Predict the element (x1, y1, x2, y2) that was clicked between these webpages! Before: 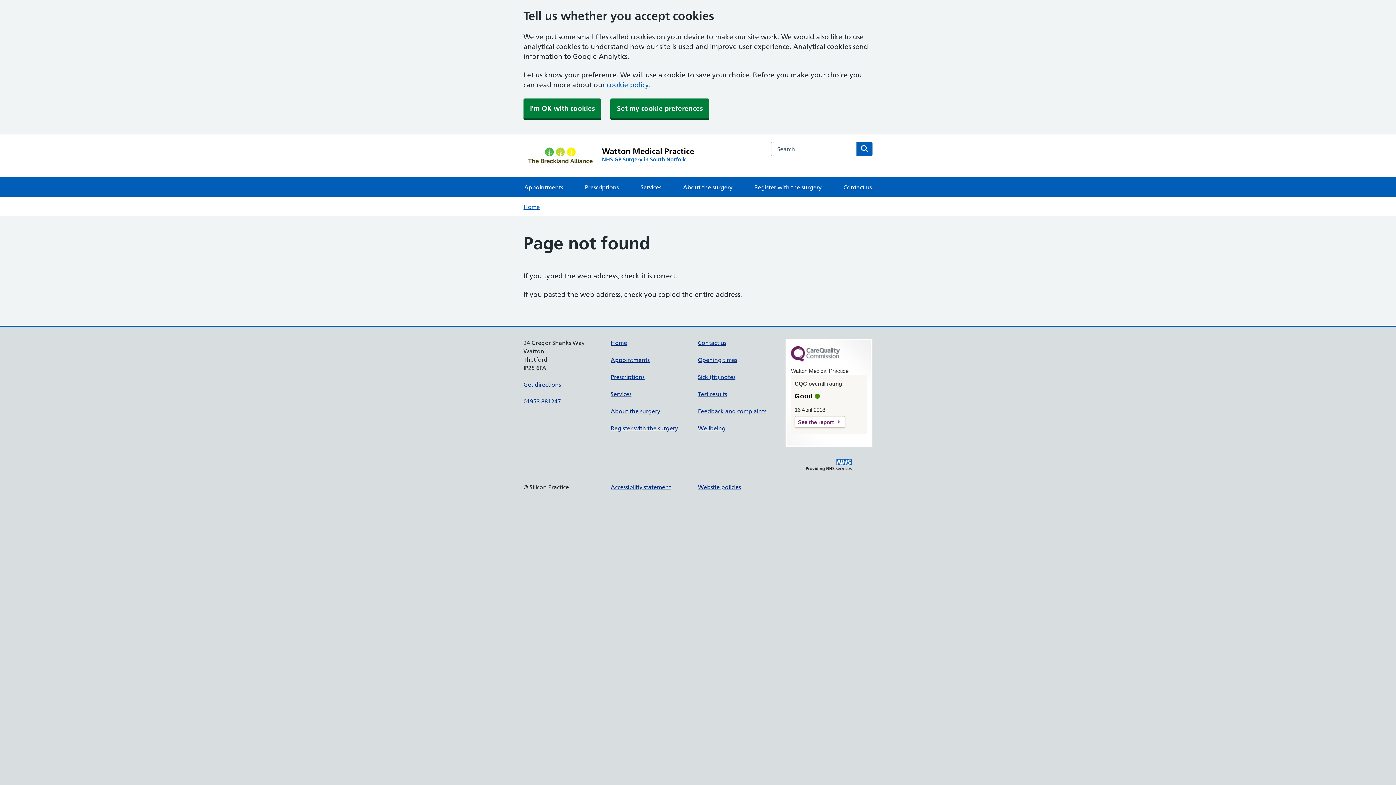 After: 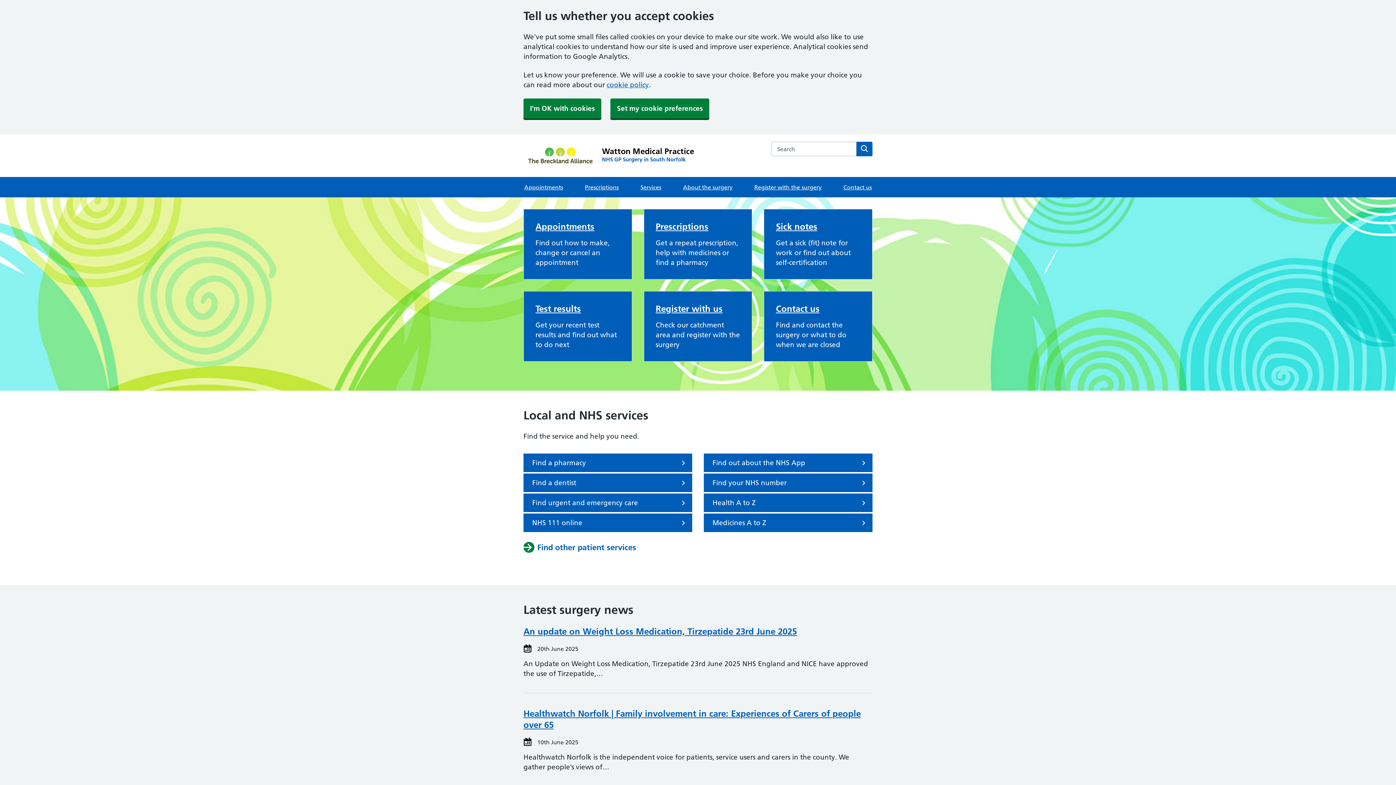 Action: bbox: (523, 203, 540, 210) label: Home